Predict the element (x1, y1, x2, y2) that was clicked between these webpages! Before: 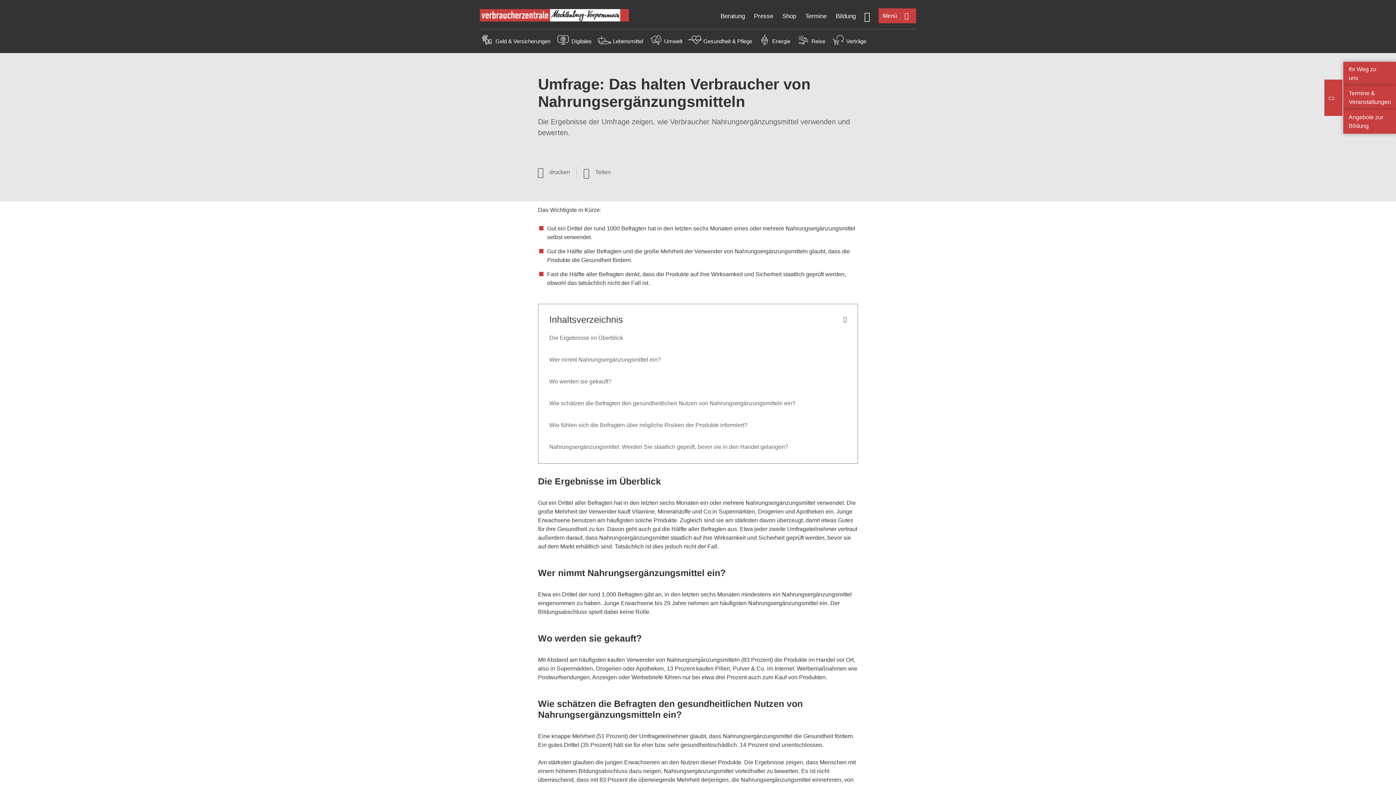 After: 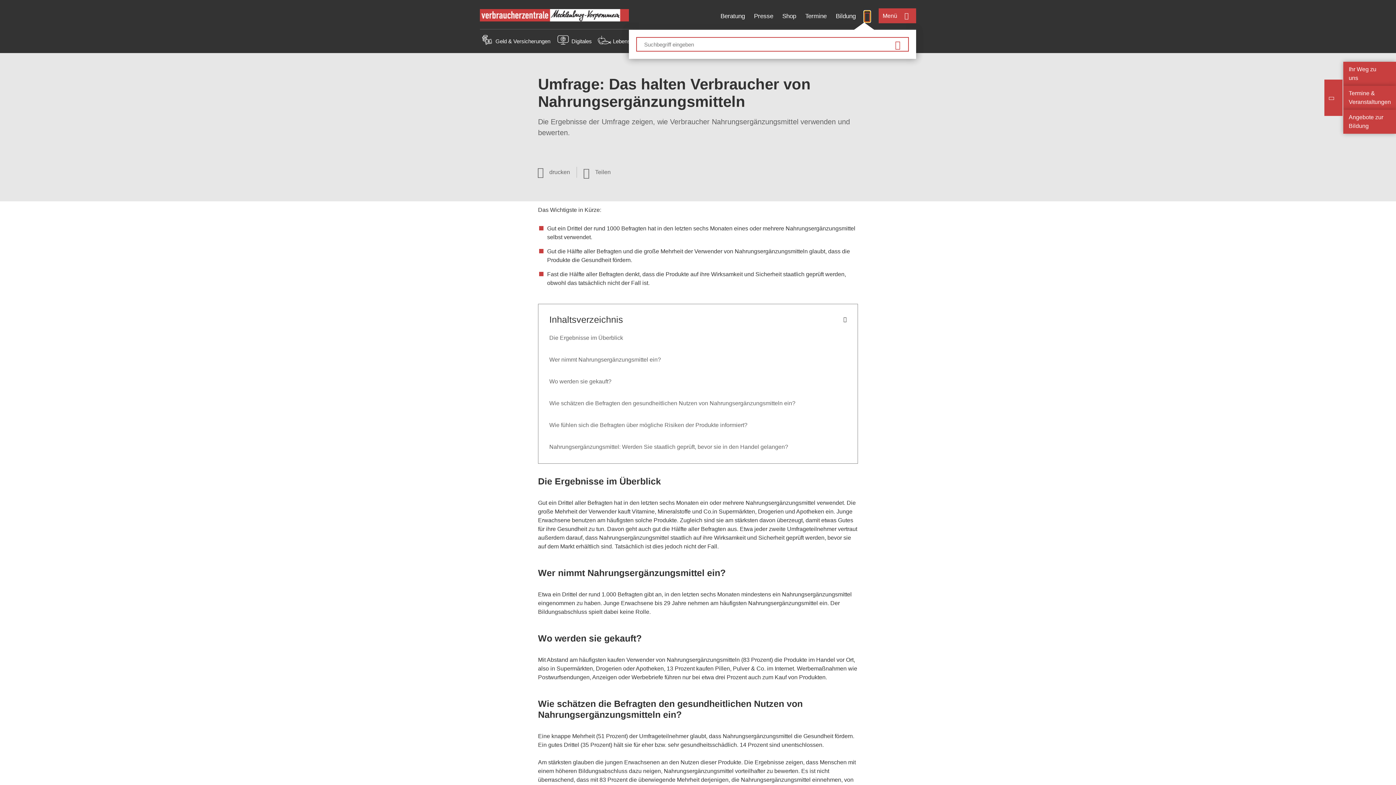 Action: label: Suche öffnen bbox: (864, 10, 870, 20)